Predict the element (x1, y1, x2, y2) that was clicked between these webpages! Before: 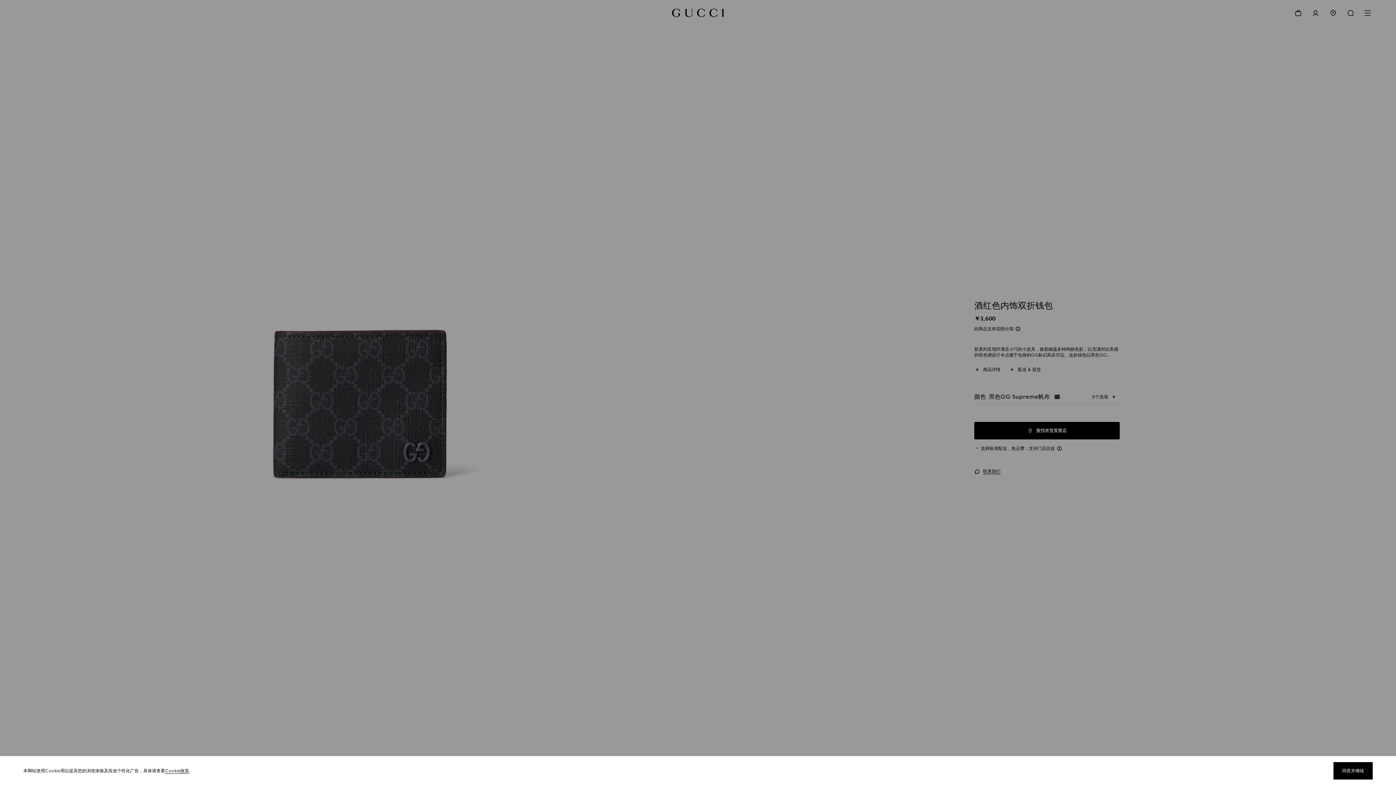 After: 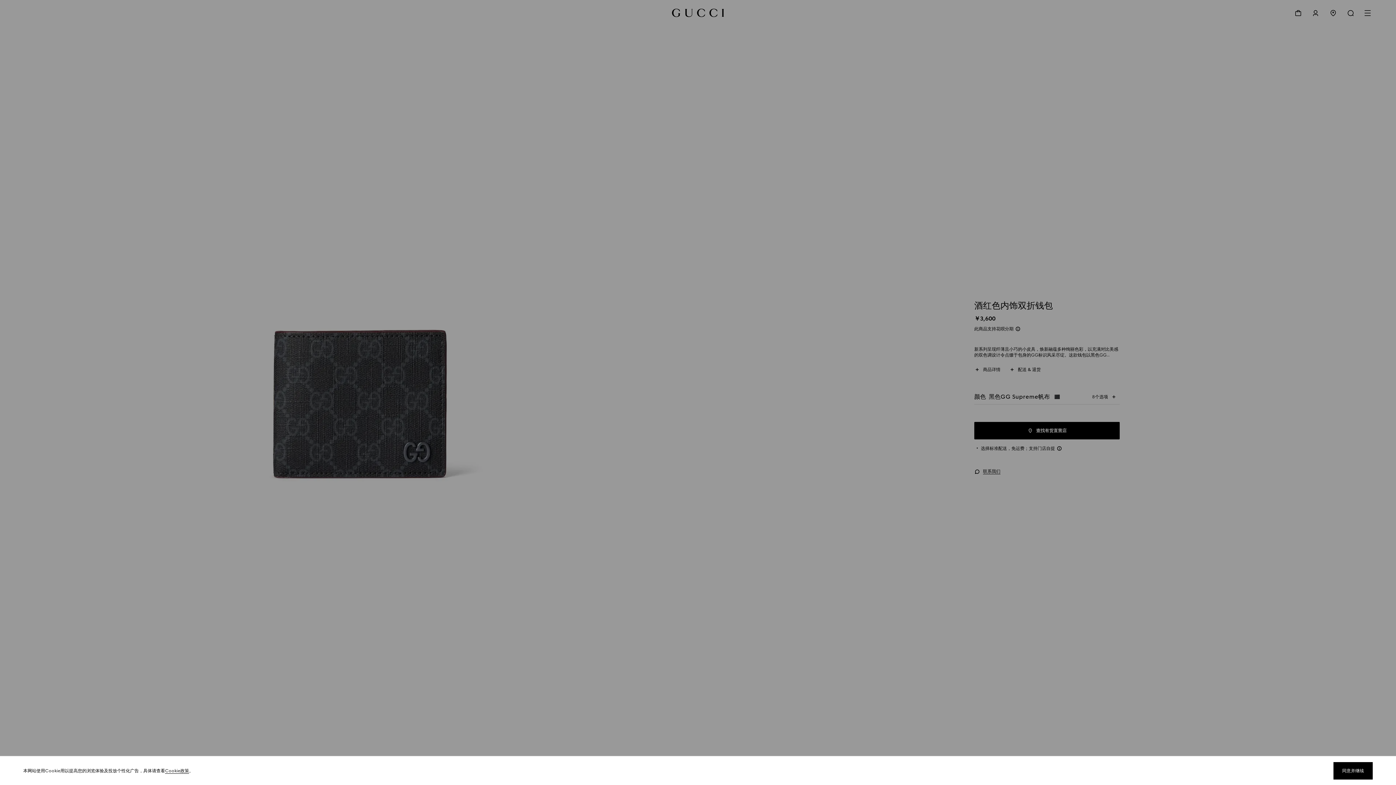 Action: label: Cookie政策 bbox: (165, 768, 189, 774)